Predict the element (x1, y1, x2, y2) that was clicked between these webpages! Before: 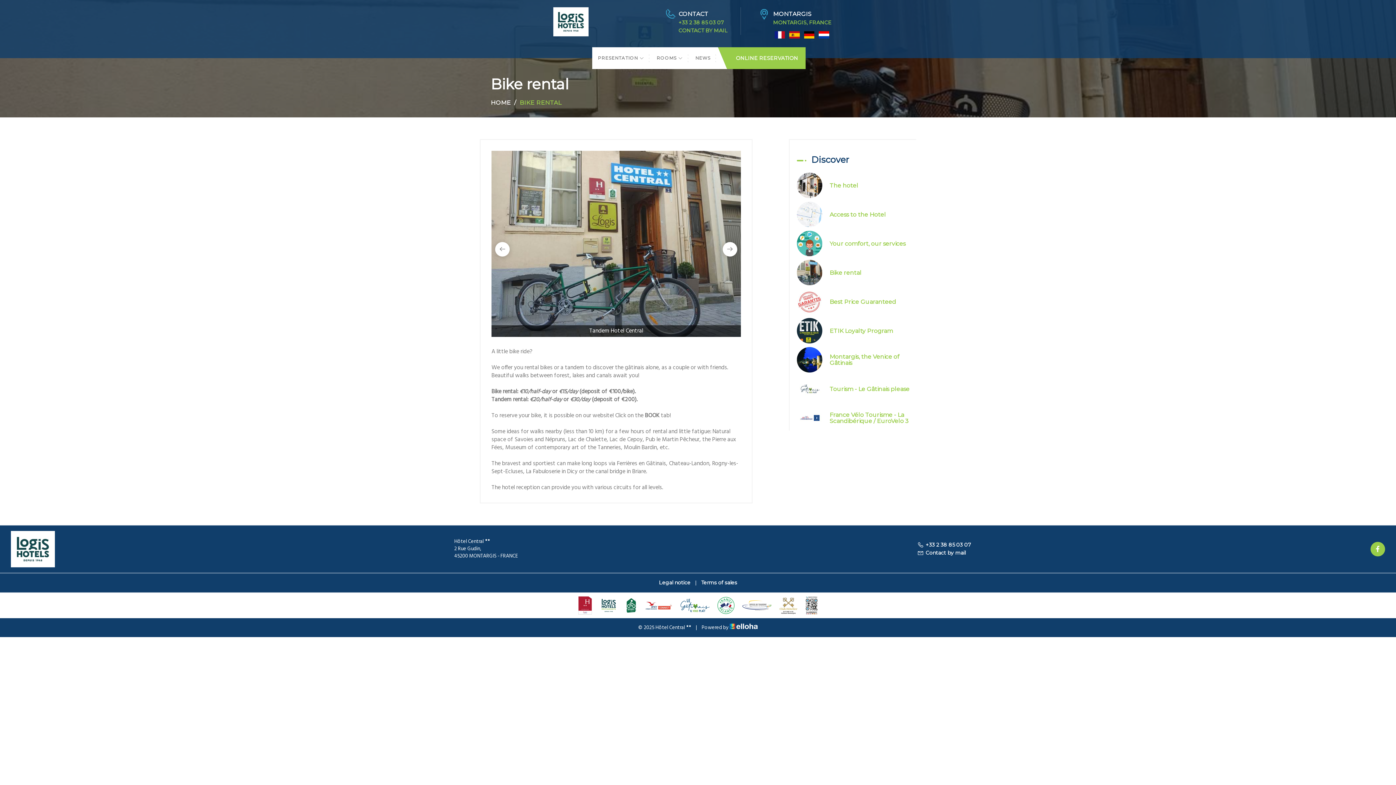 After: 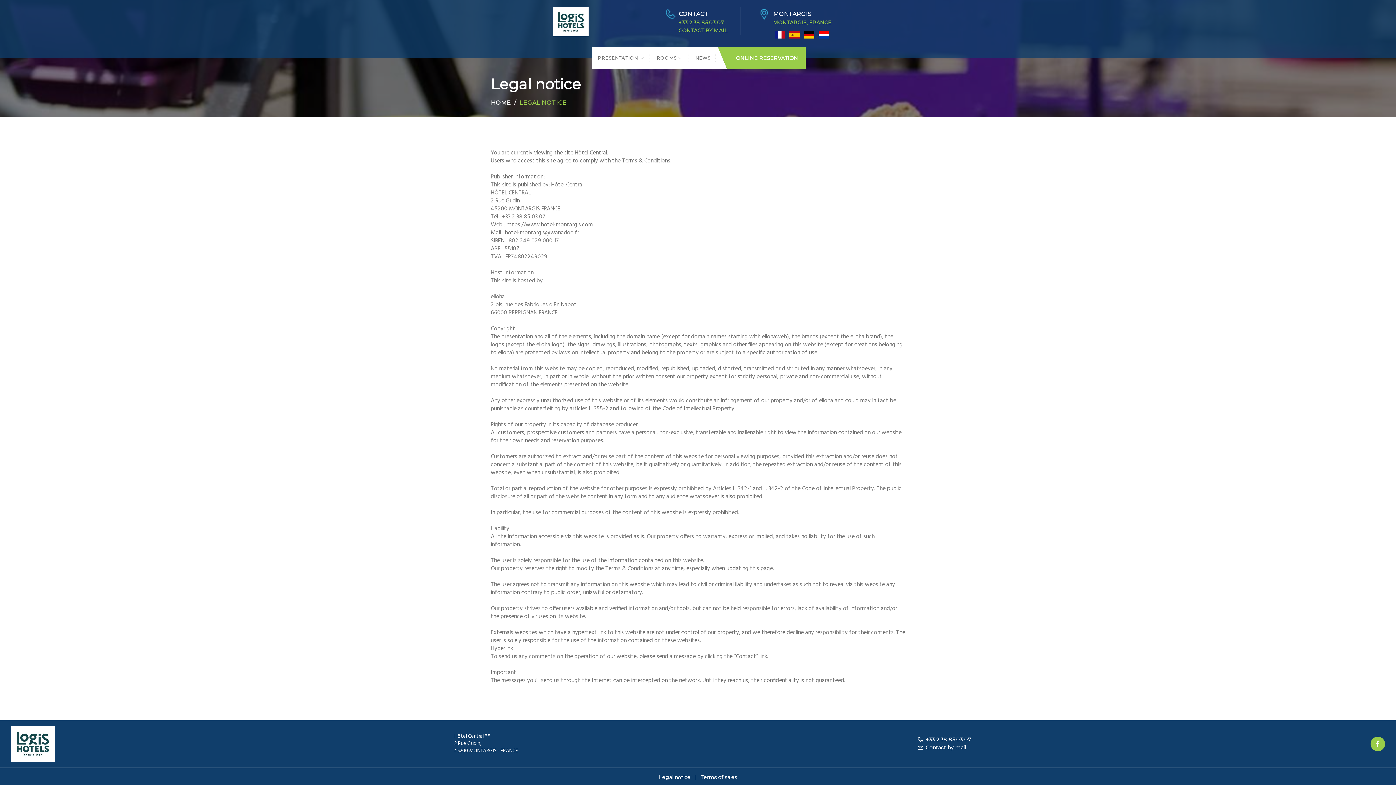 Action: label: Legal notice bbox: (659, 579, 690, 586)